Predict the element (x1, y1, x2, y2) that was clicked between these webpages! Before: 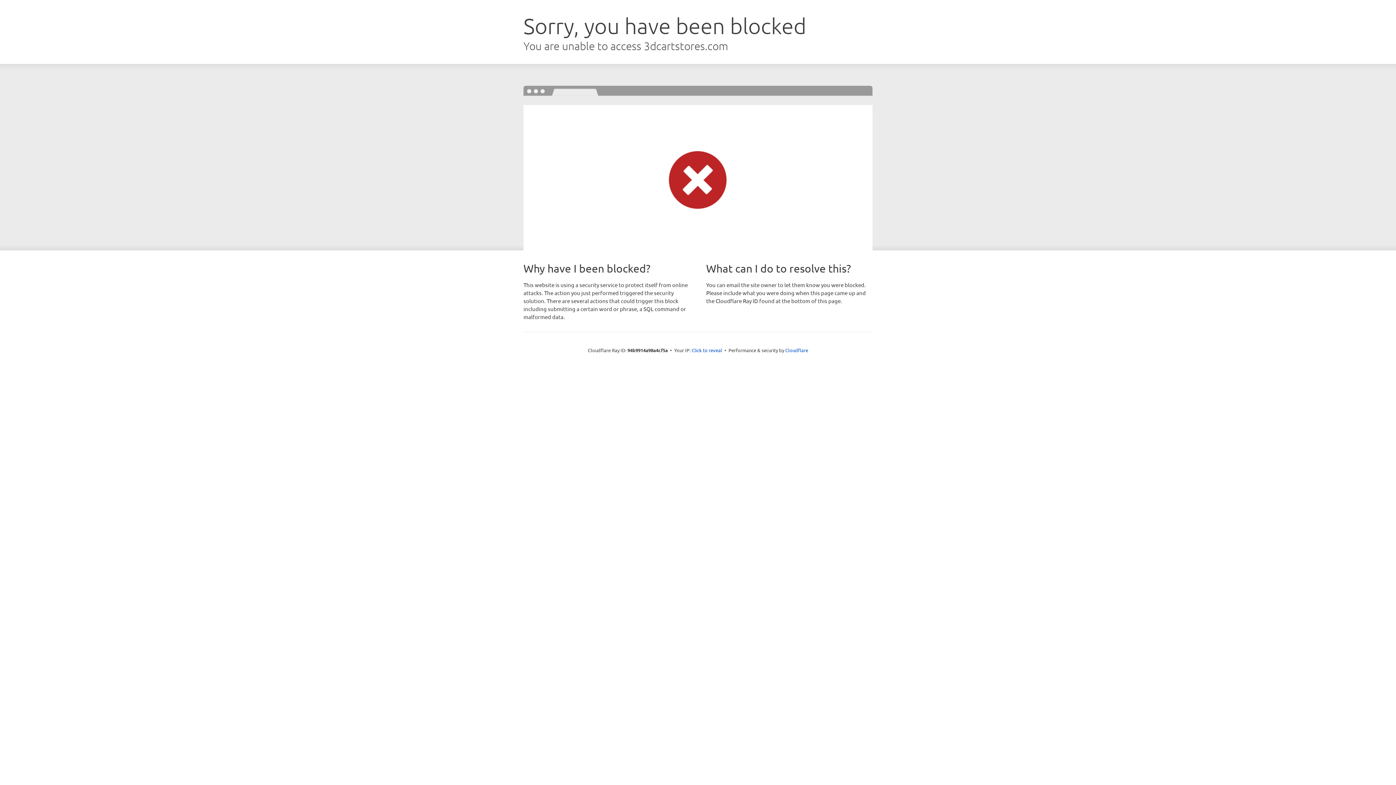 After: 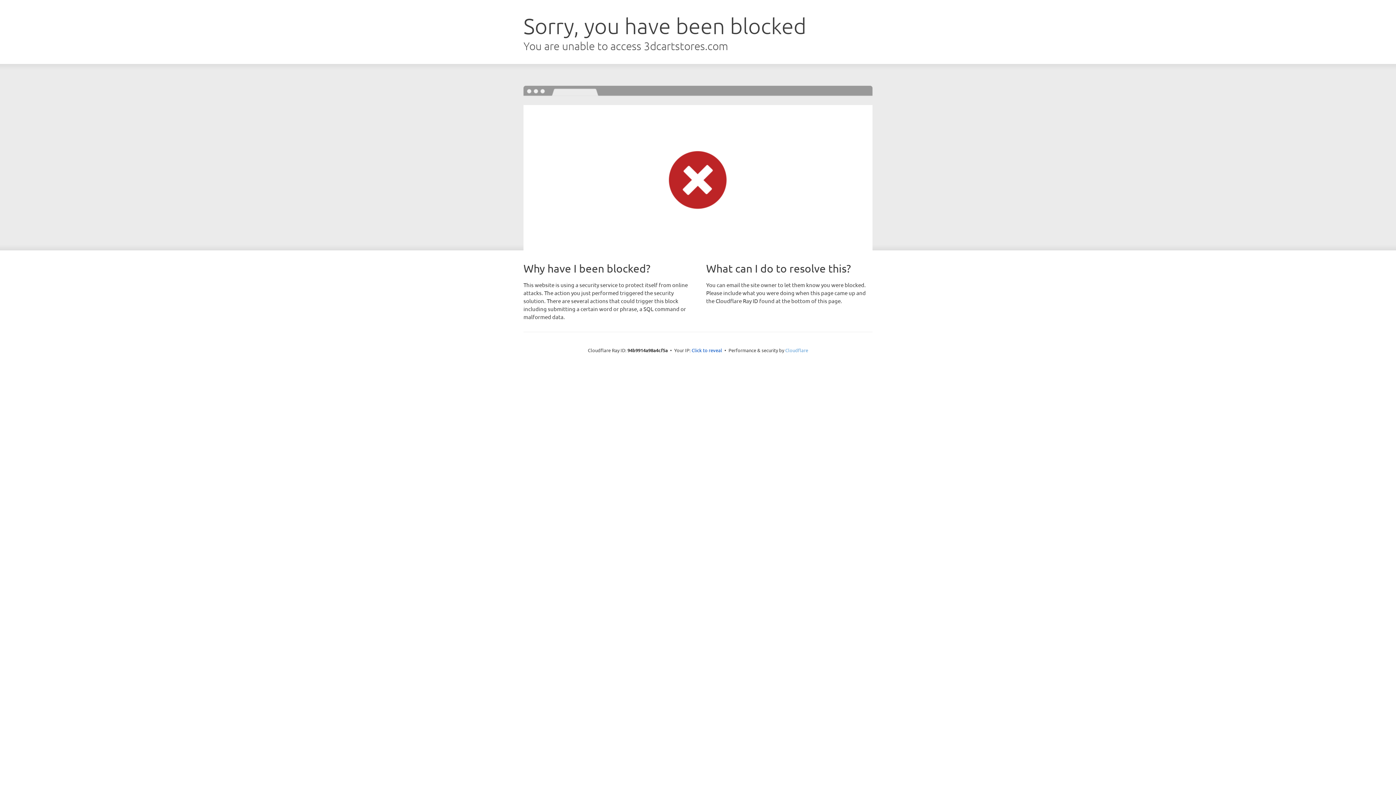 Action: label: Cloudflare bbox: (785, 347, 808, 353)